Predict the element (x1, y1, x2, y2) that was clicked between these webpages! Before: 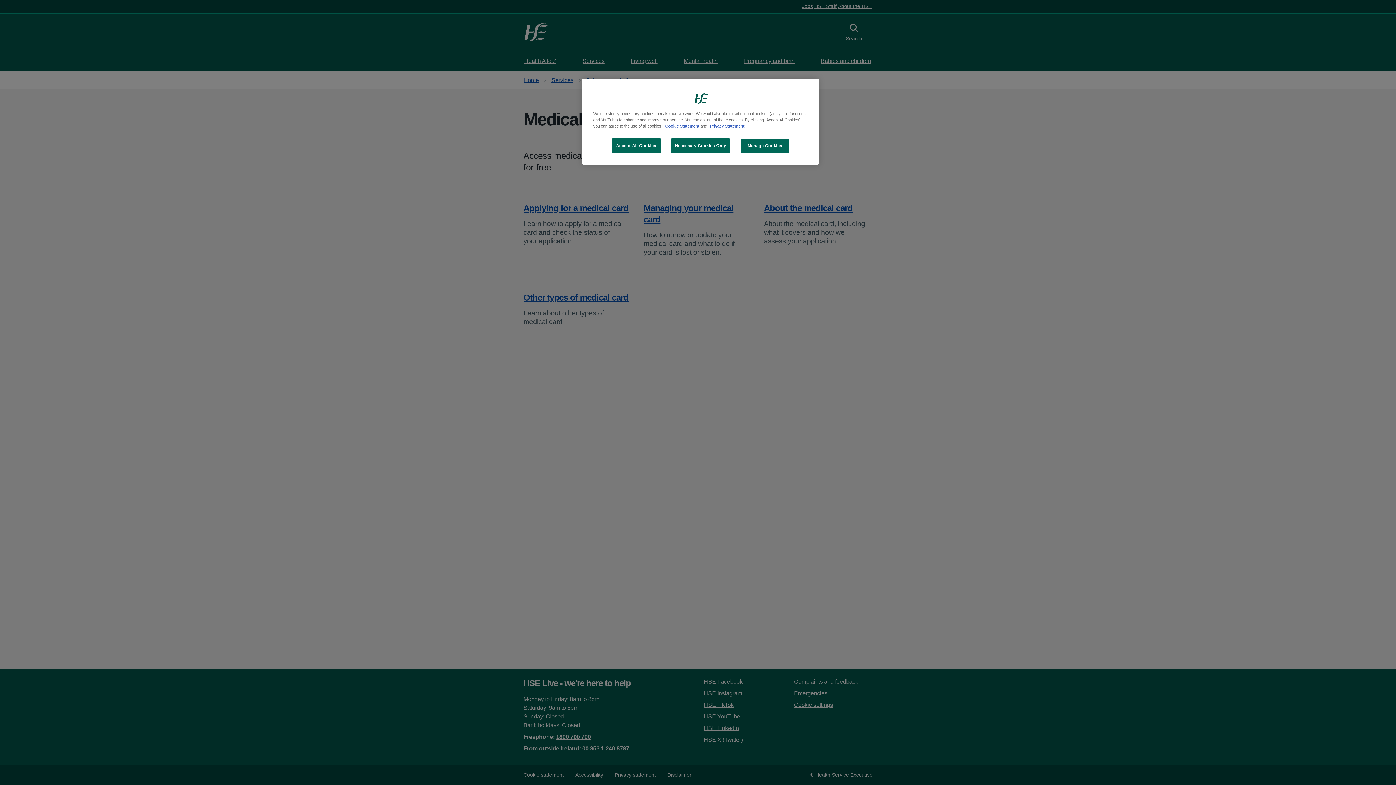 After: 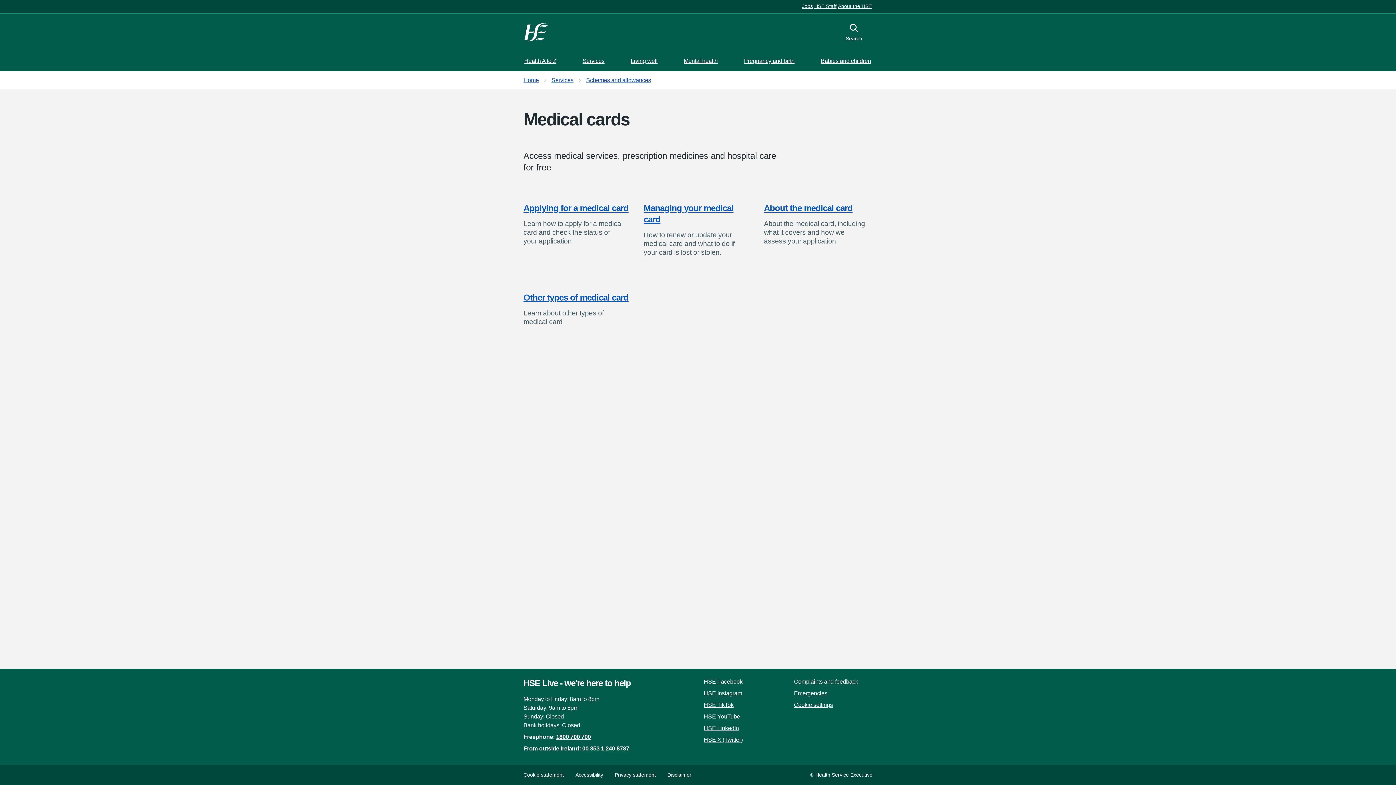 Action: label: Accept All Cookies bbox: (611, 138, 660, 153)